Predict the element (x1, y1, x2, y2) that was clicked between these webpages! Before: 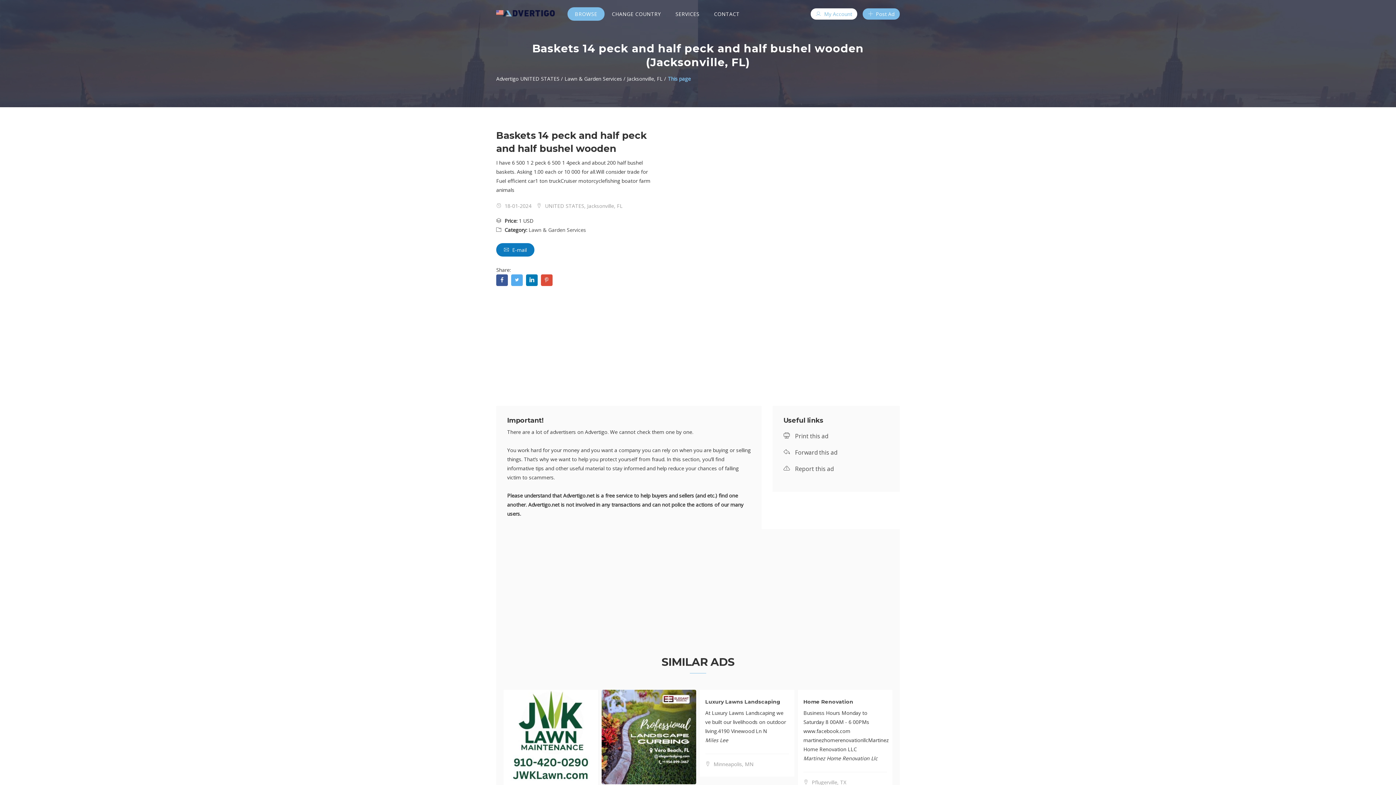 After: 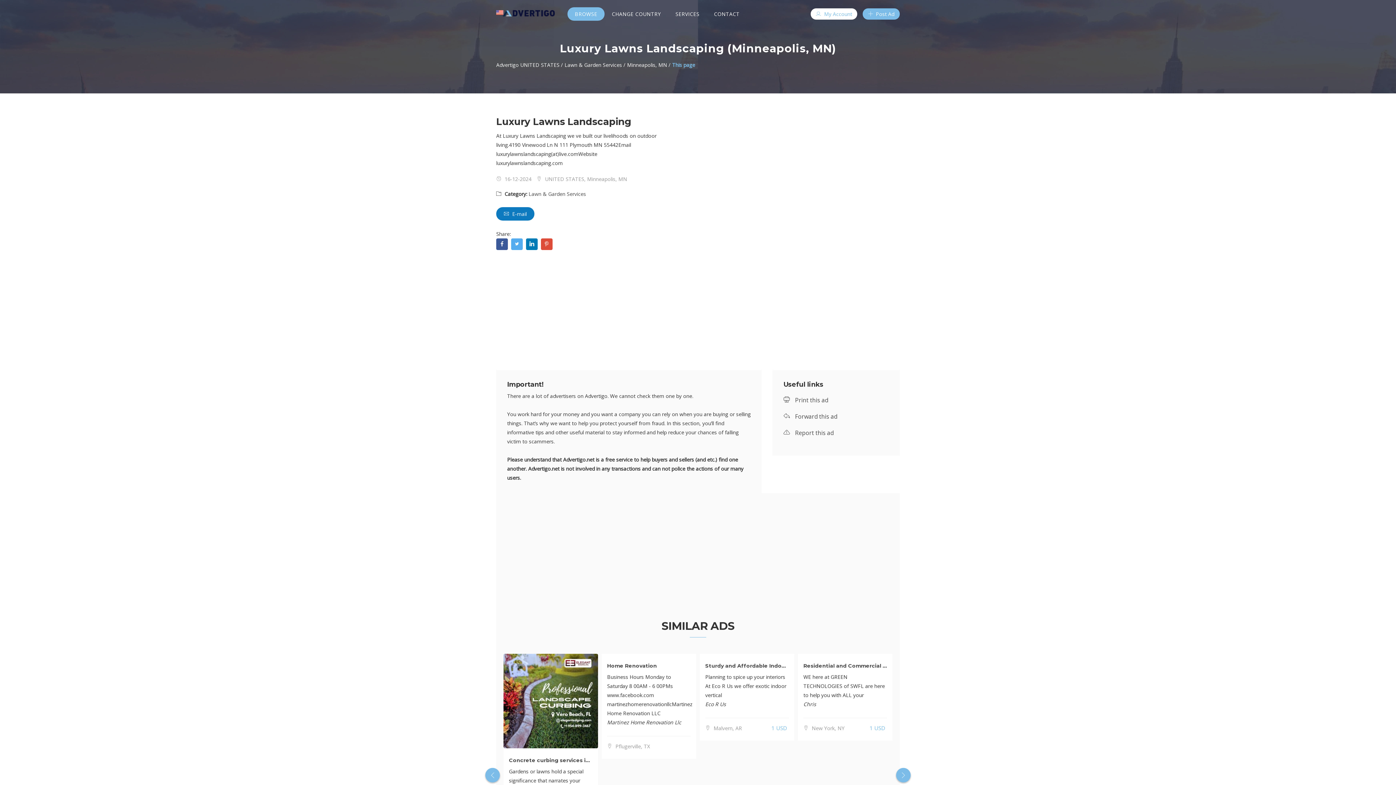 Action: bbox: (705, 698, 780, 705) label: Luxury Lawns Landscaping